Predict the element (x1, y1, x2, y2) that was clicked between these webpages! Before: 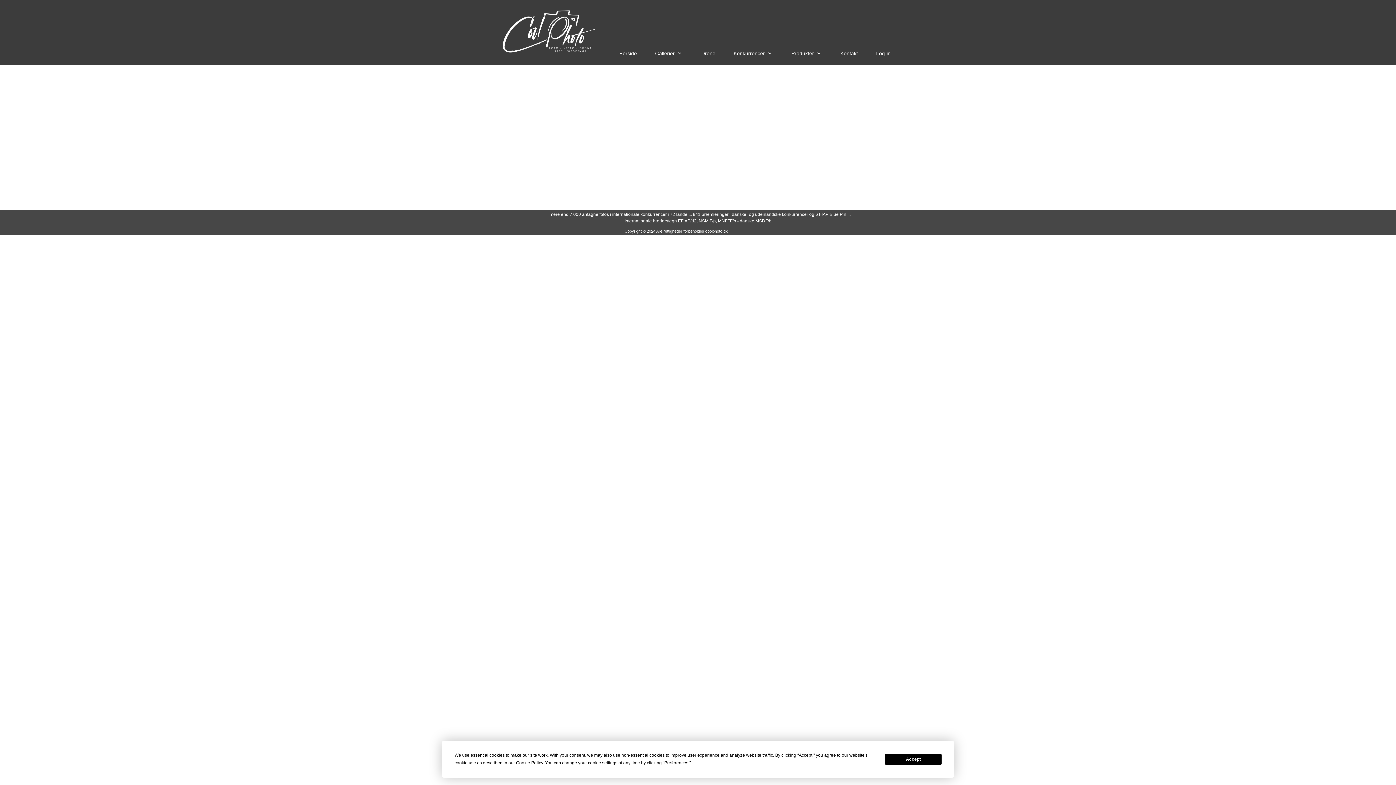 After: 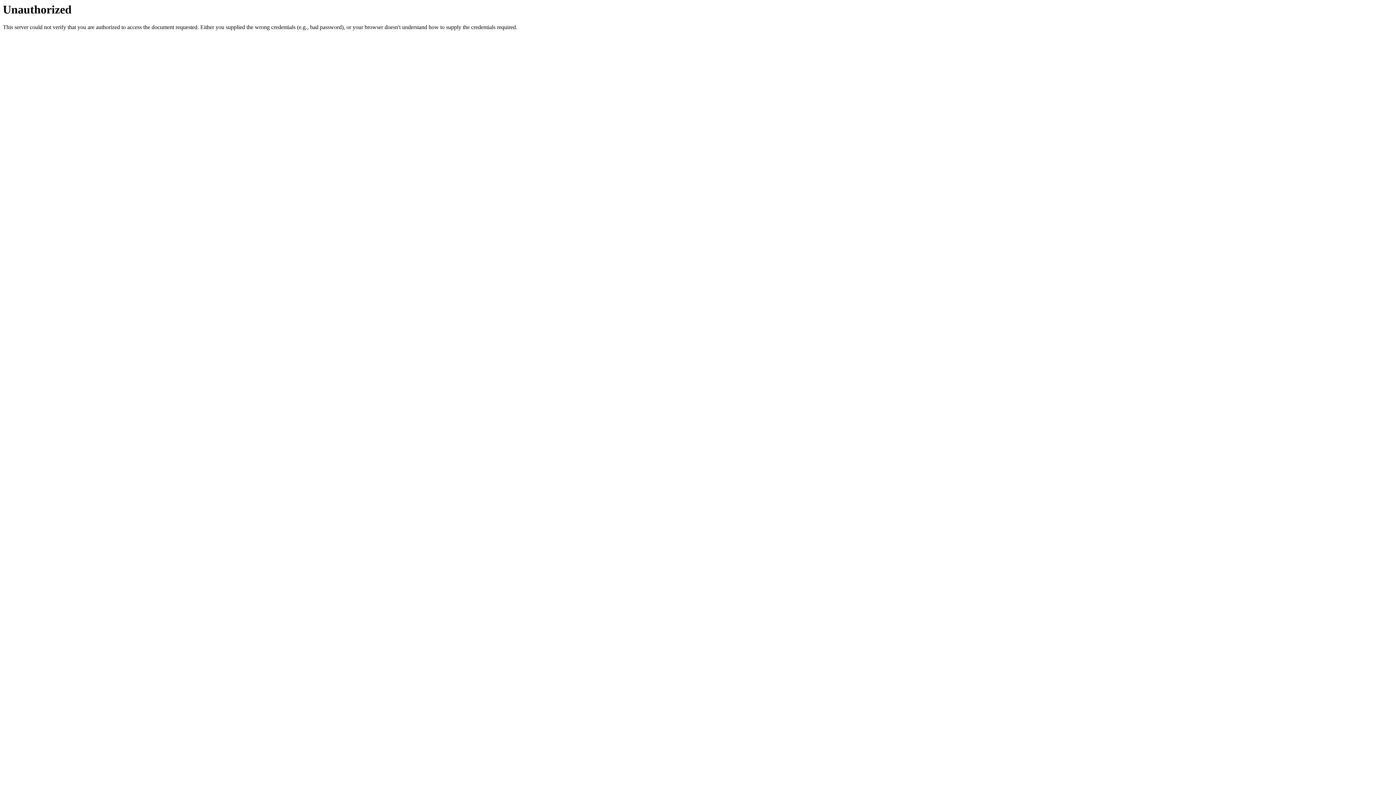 Action: bbox: (867, 46, 900, 60) label: Log-in